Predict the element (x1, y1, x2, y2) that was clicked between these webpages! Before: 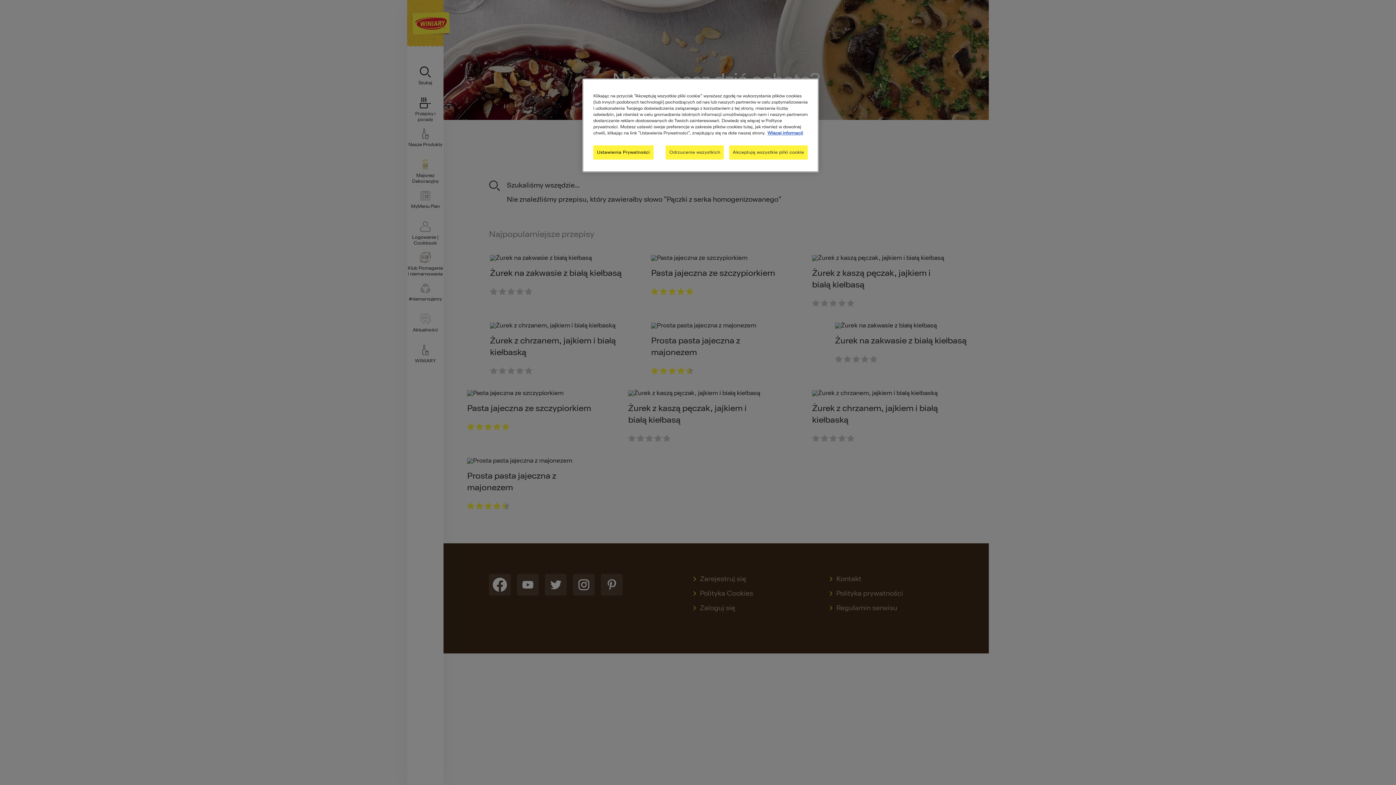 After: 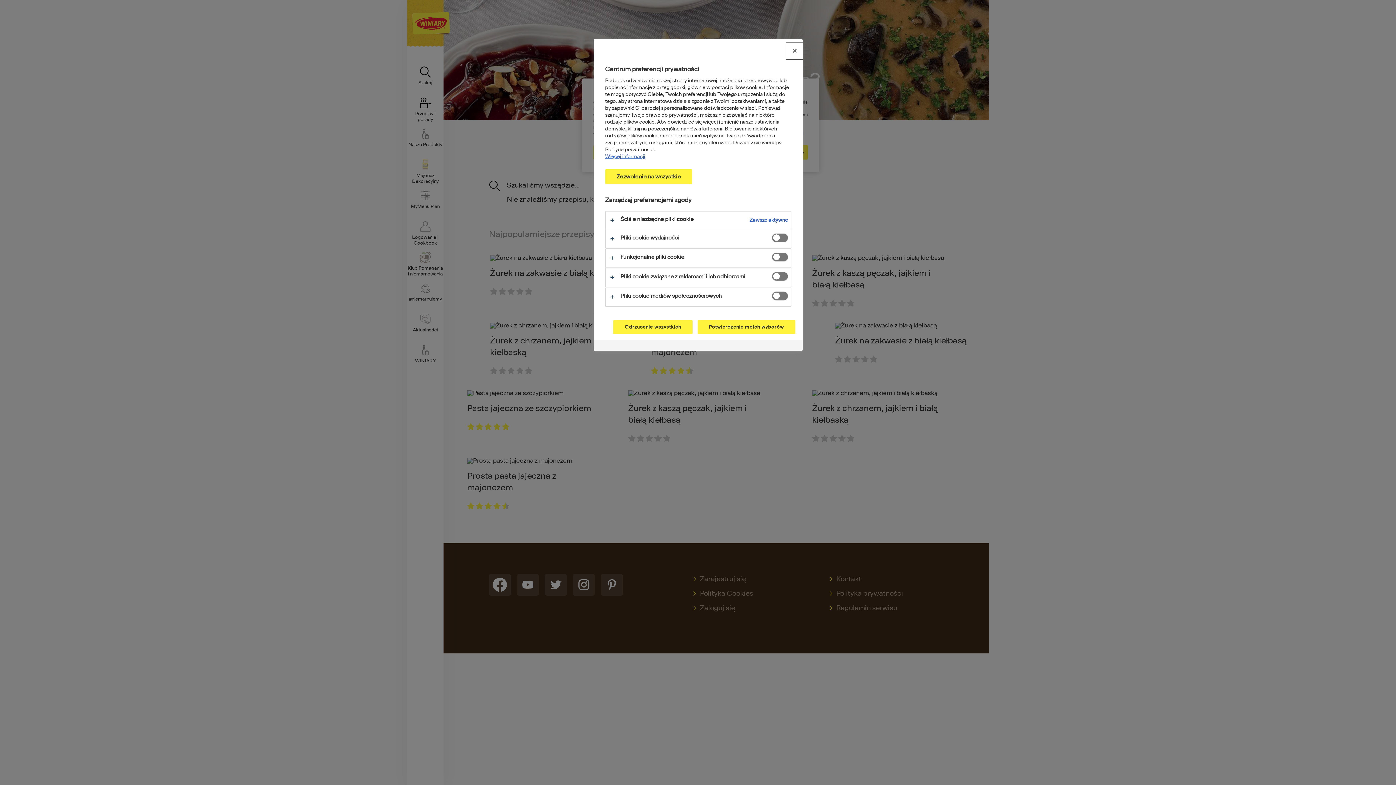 Action: bbox: (593, 145, 653, 159) label: Ustawienia Prywatności